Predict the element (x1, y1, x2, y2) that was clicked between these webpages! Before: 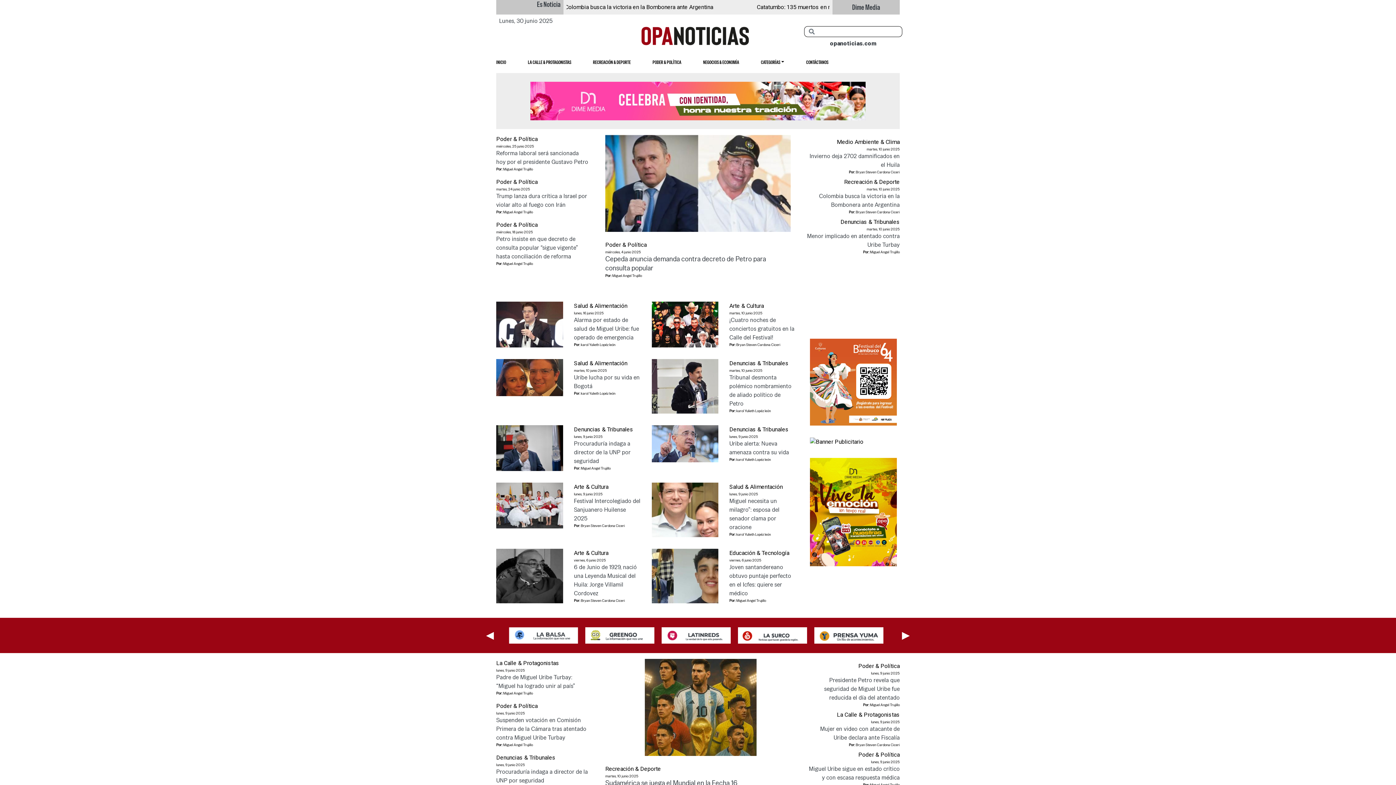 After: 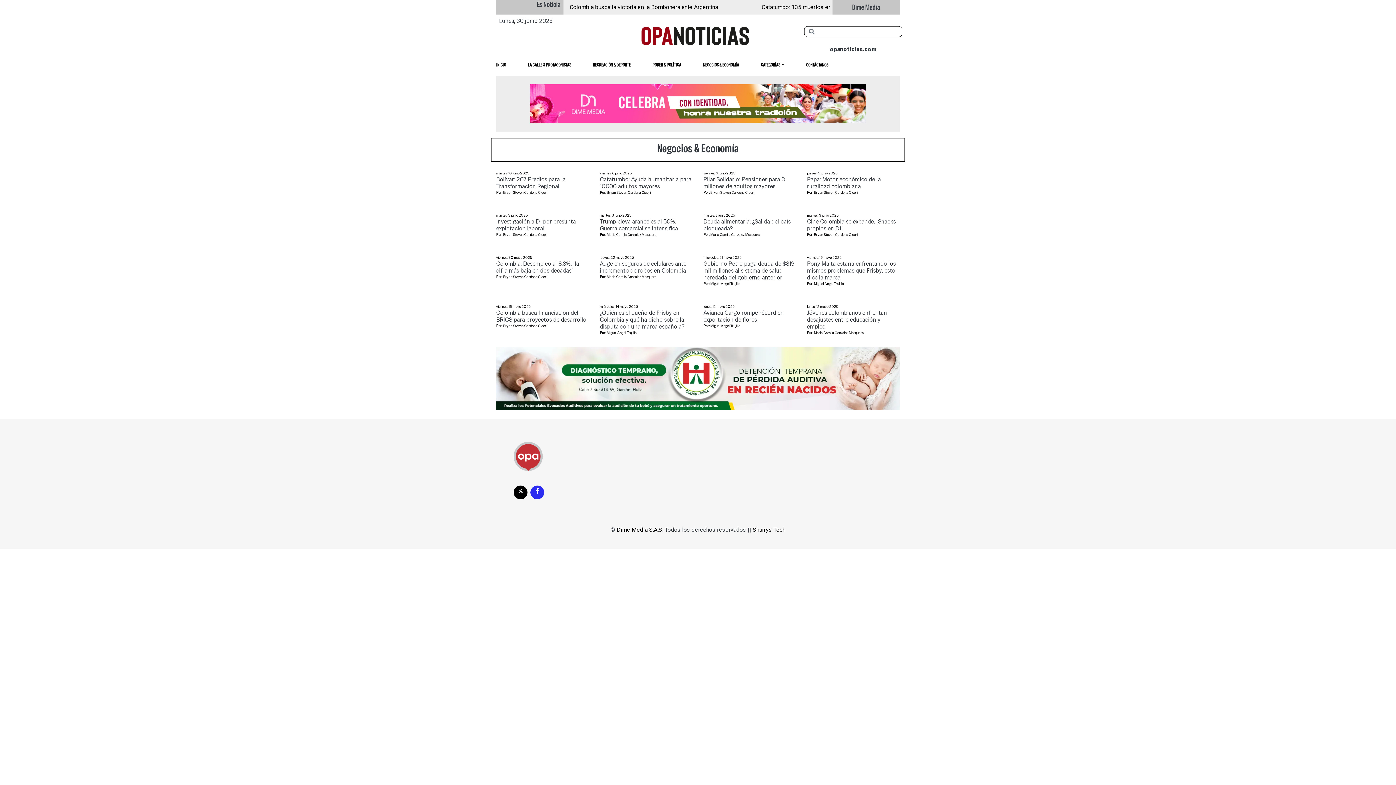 Action: label: NEGOCIOS & ECONOMÍA bbox: (703, 58, 761, 73)